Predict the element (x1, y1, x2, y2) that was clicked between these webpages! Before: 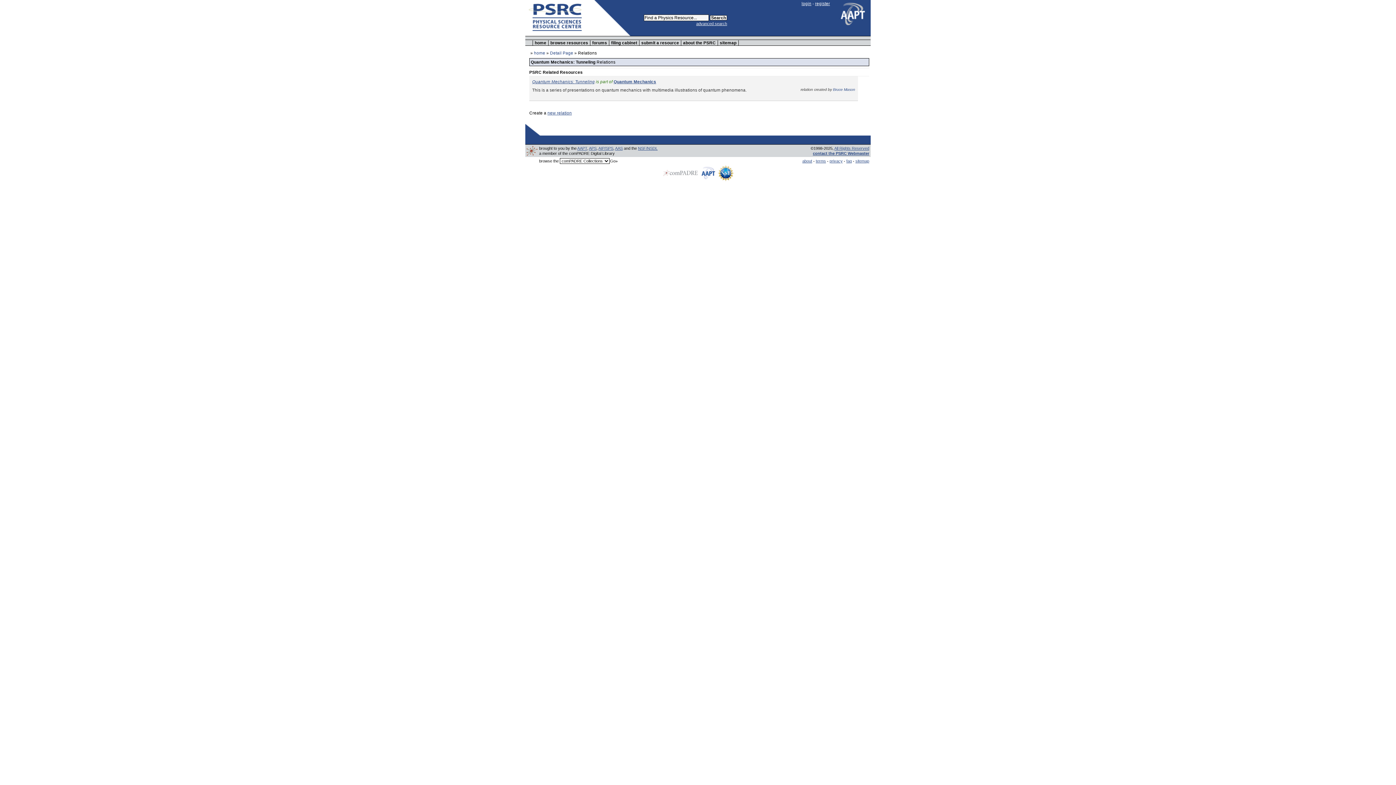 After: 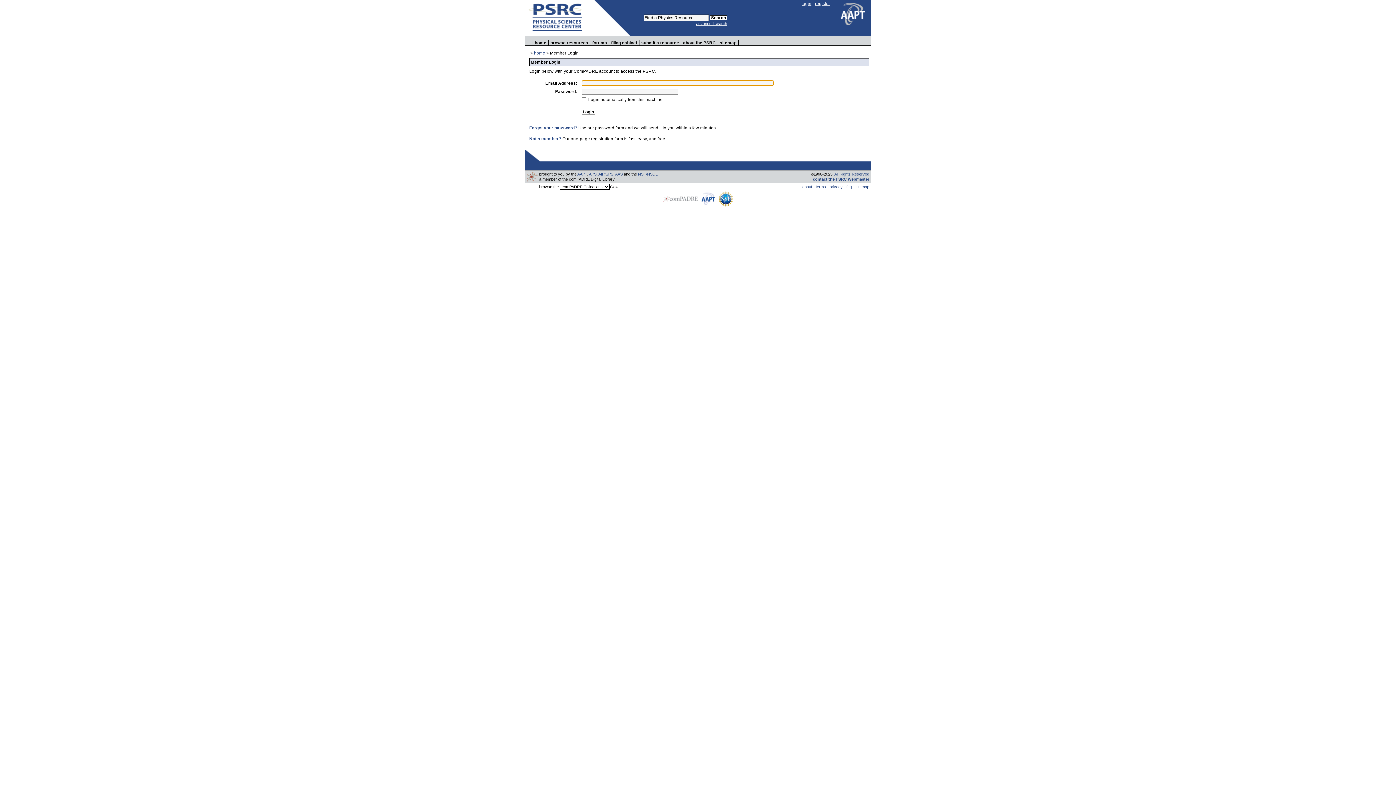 Action: label: new relation bbox: (547, 110, 572, 115)